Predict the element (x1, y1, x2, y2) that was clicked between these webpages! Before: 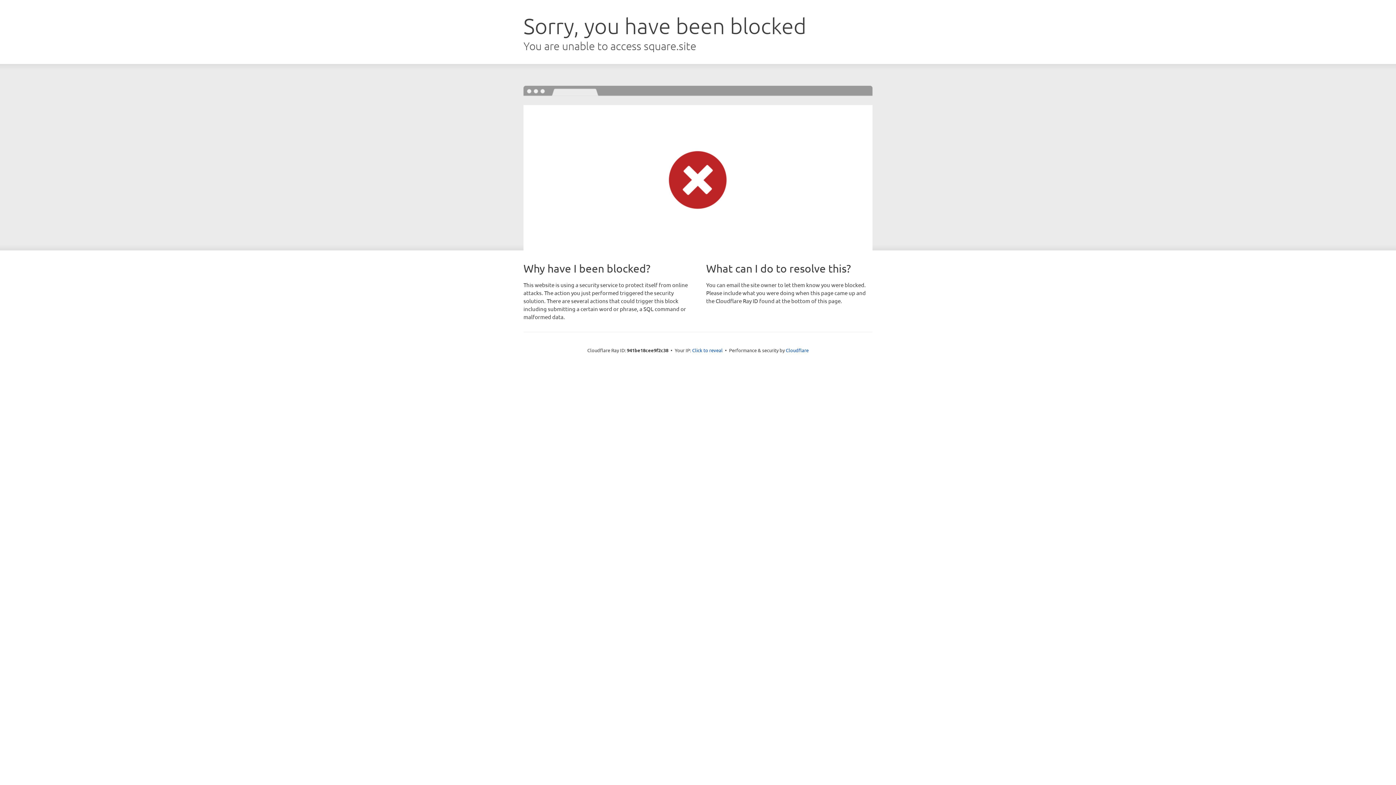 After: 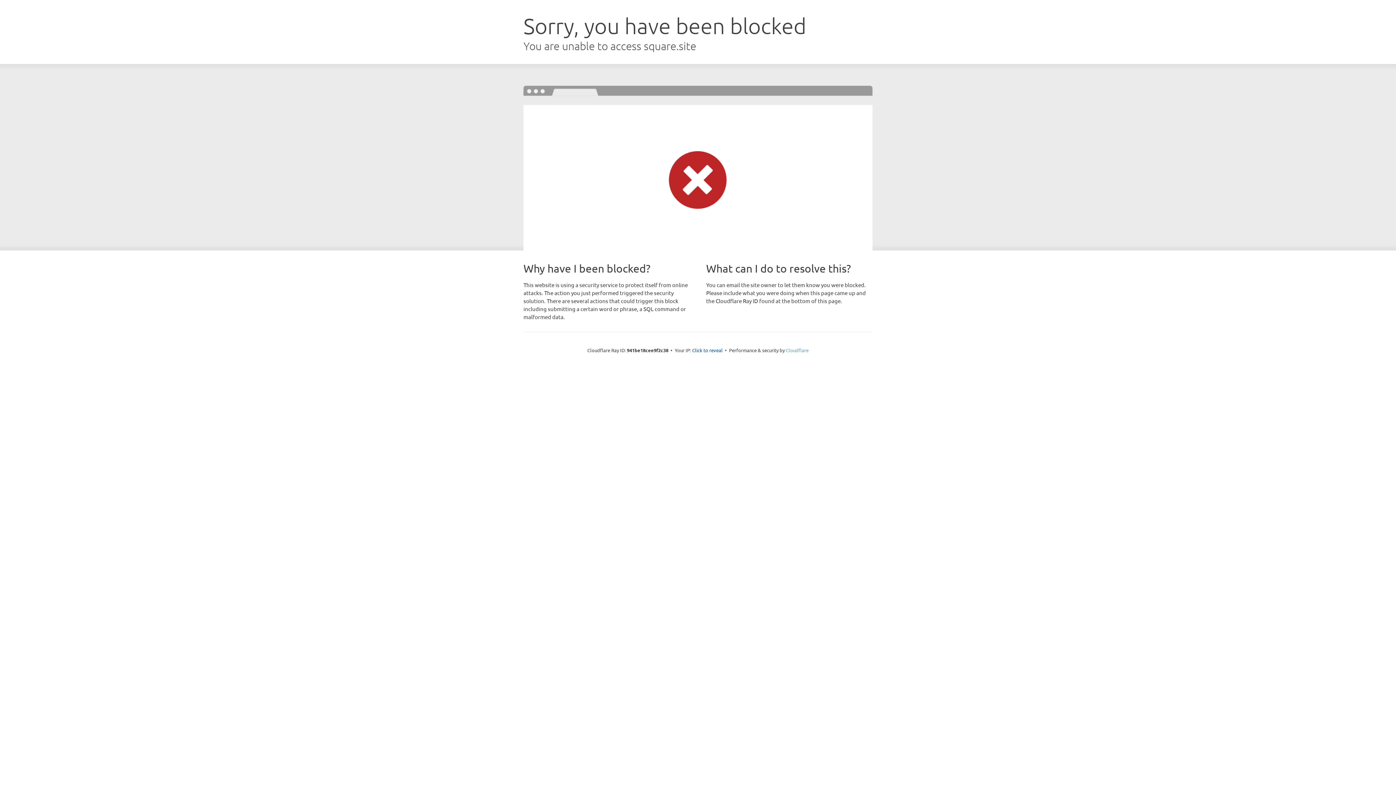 Action: label: Cloudflare bbox: (786, 347, 808, 353)